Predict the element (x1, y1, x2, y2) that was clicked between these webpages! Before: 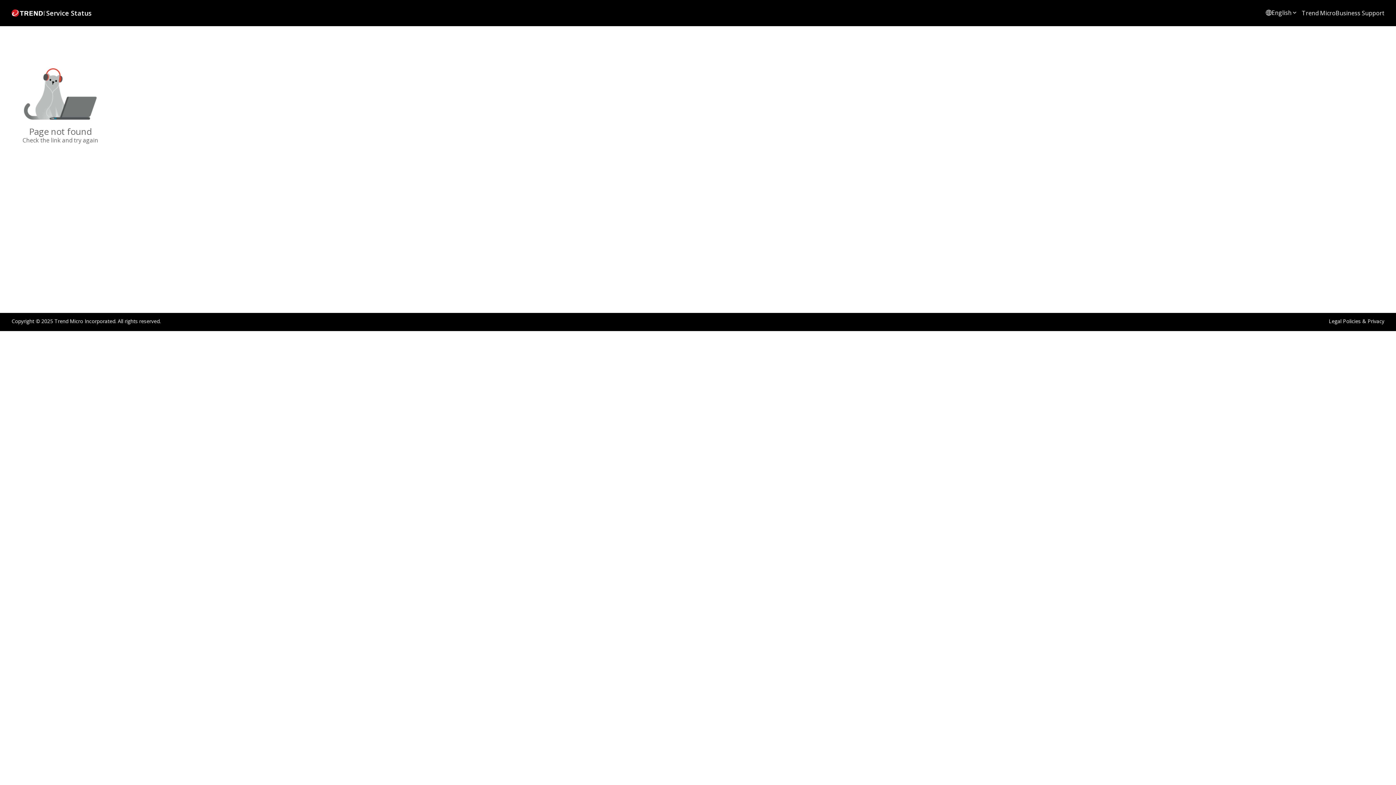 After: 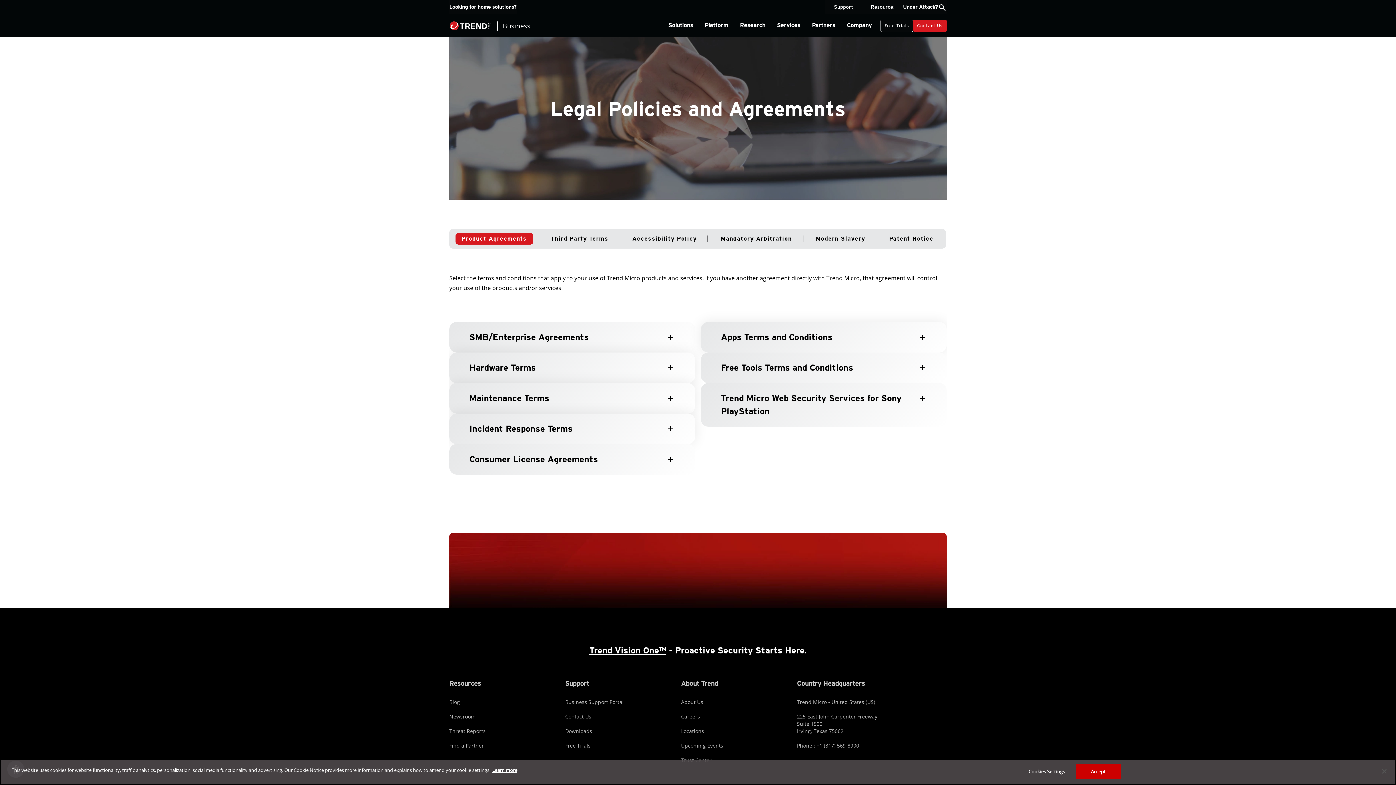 Action: label: Legal Policies & Privacy bbox: (1329, 318, 1384, 324)